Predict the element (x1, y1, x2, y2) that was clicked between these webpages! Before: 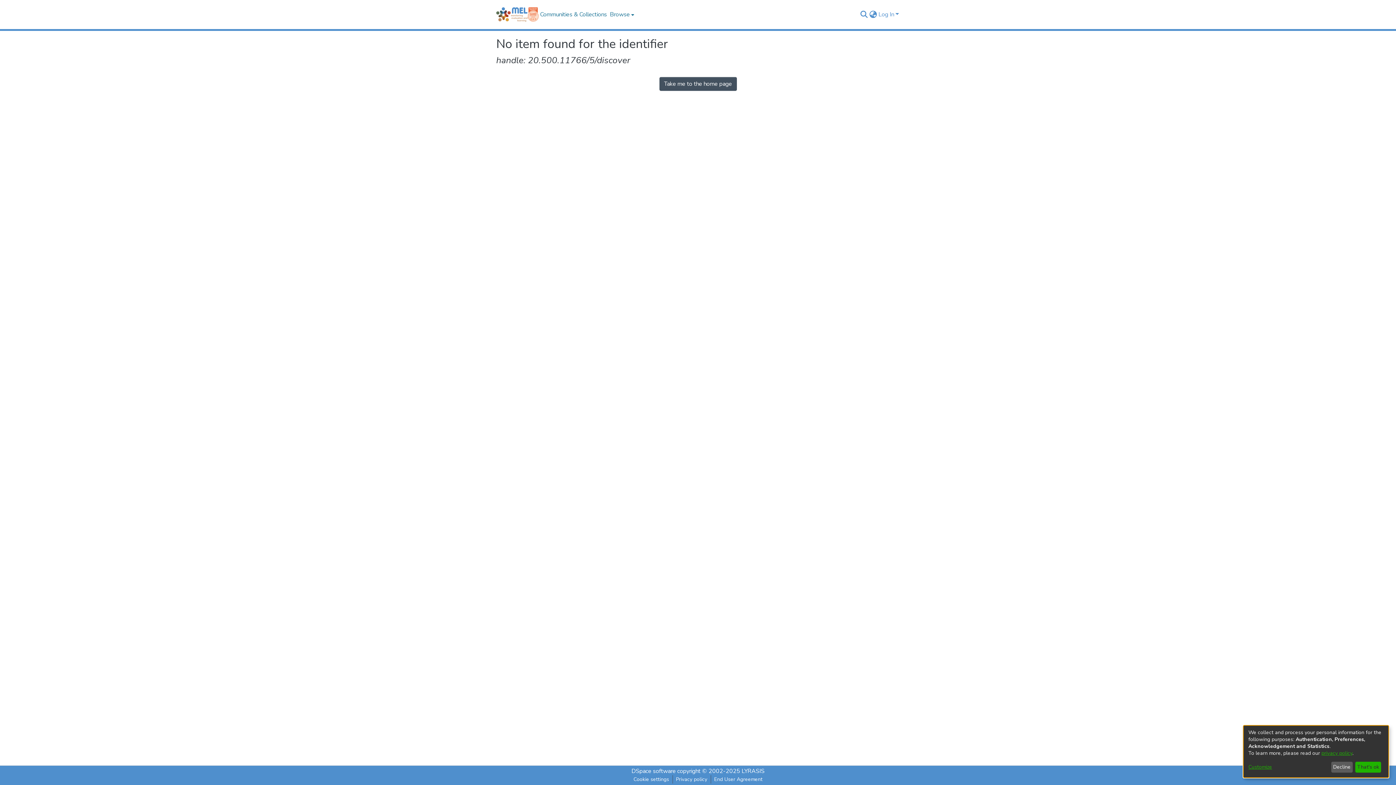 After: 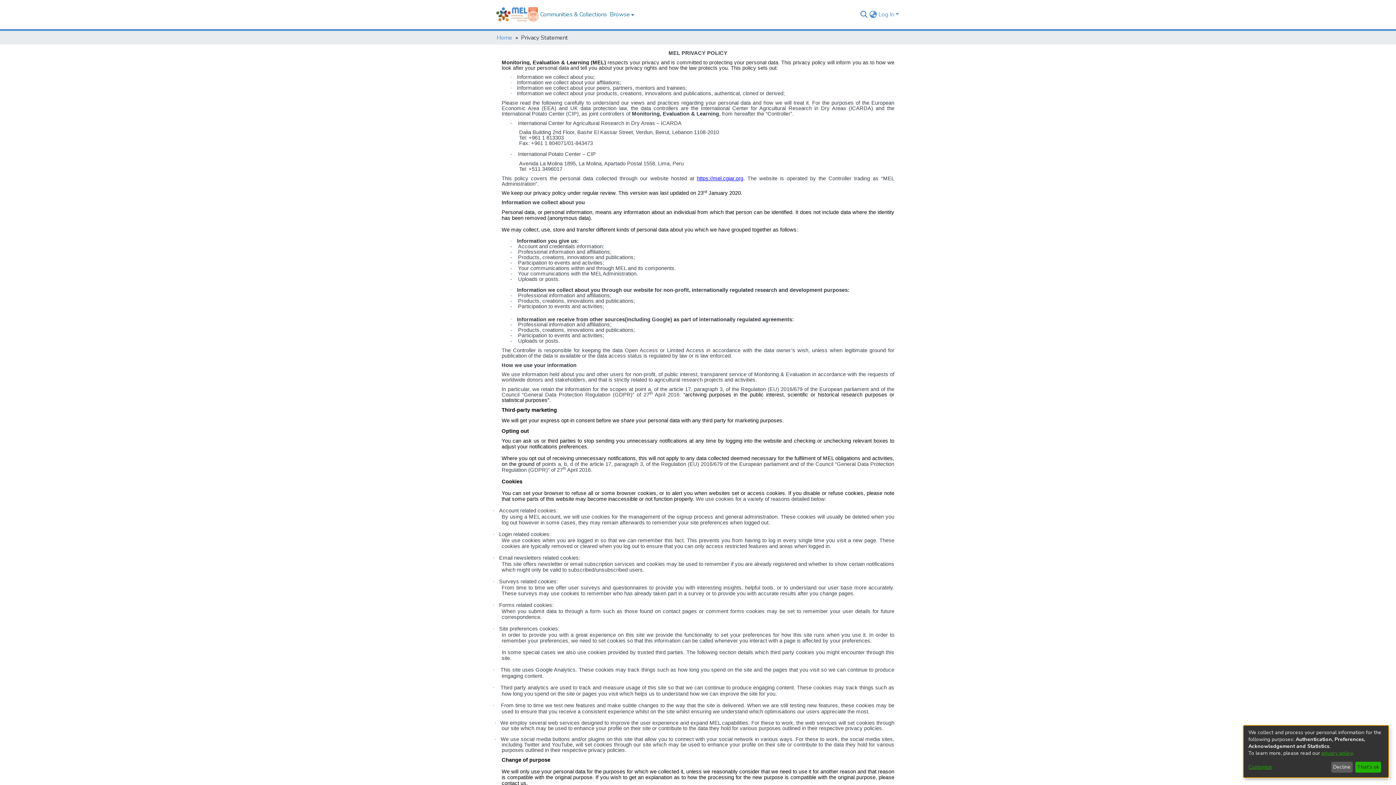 Action: bbox: (1321, 750, 1352, 757) label: privacy policy